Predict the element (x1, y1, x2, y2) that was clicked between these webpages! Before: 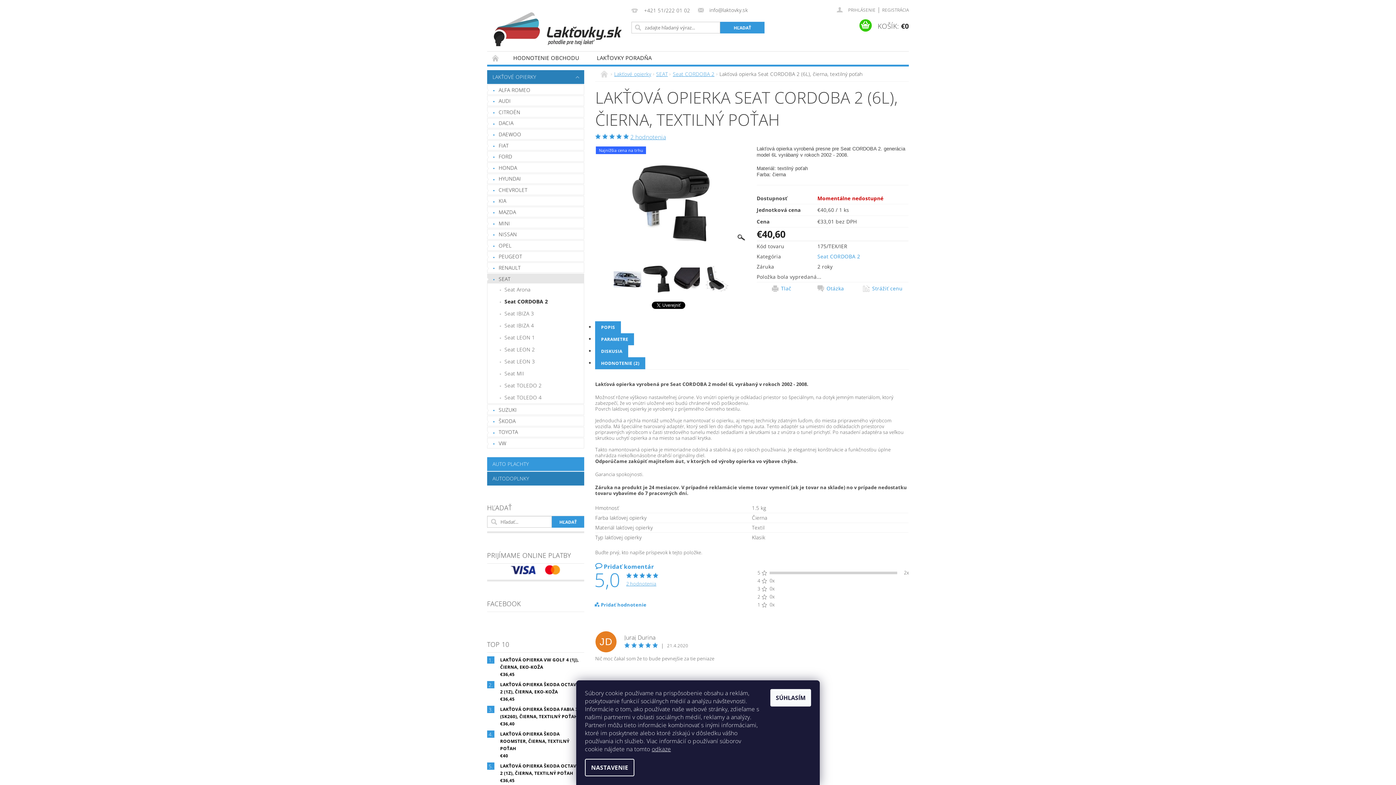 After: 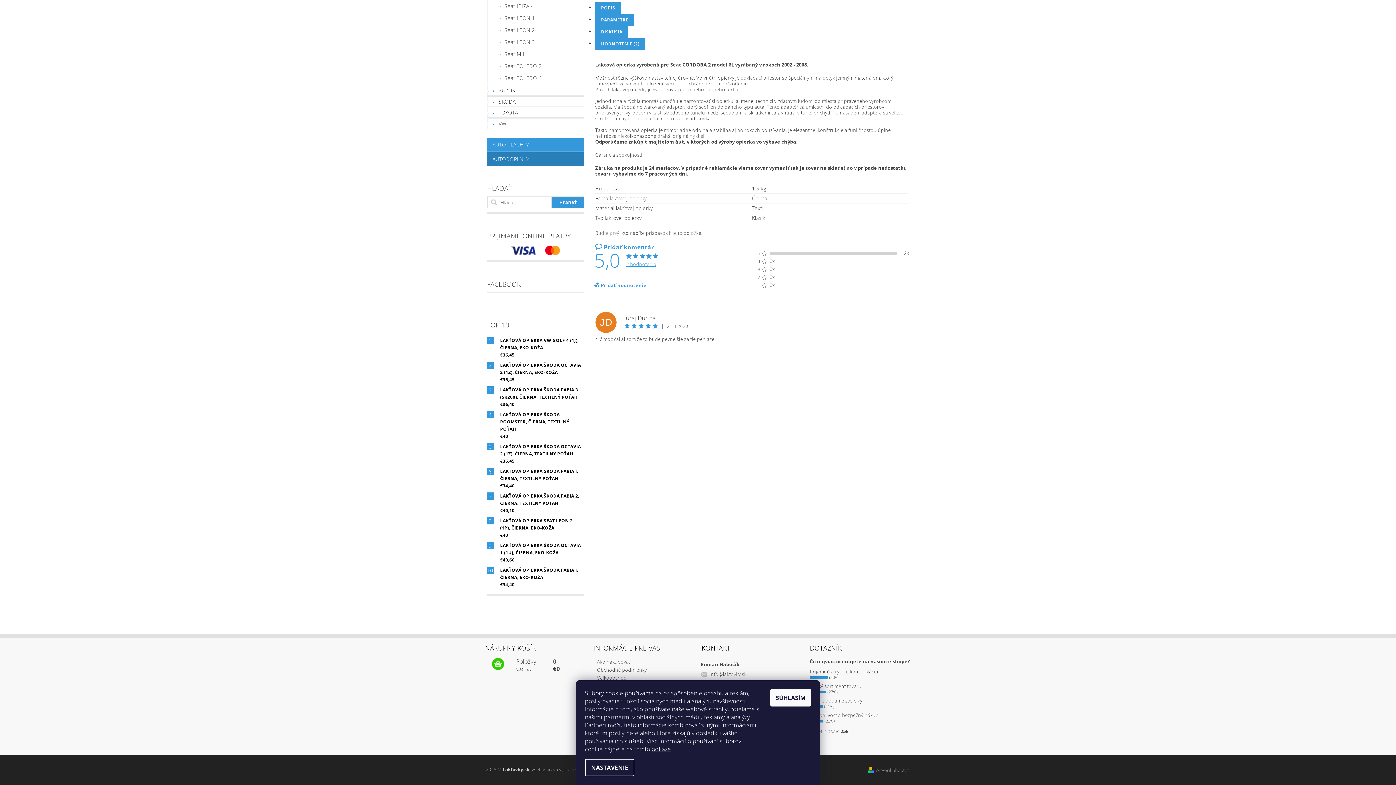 Action: bbox: (646, 573, 651, 578)